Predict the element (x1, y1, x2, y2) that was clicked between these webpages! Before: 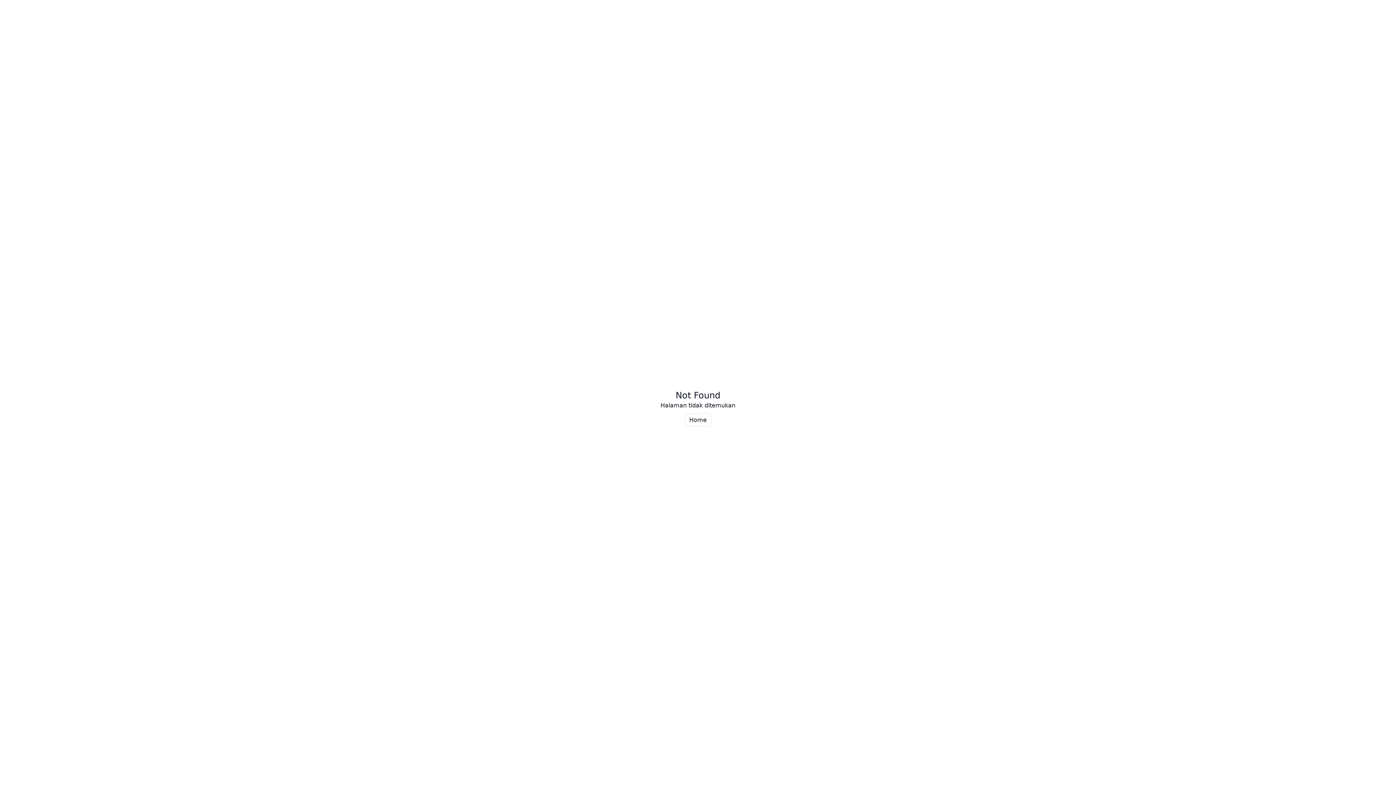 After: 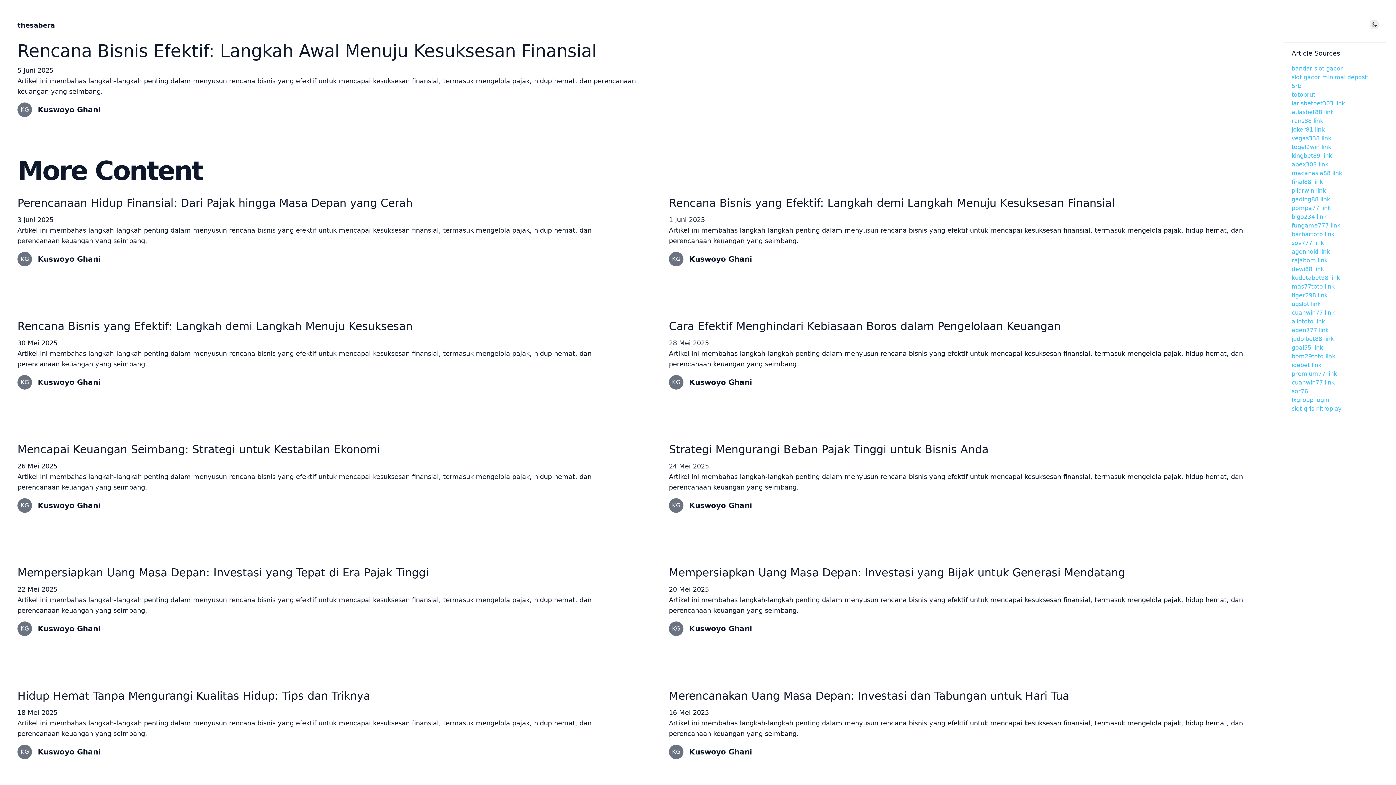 Action: label: Home bbox: (684, 413, 711, 426)